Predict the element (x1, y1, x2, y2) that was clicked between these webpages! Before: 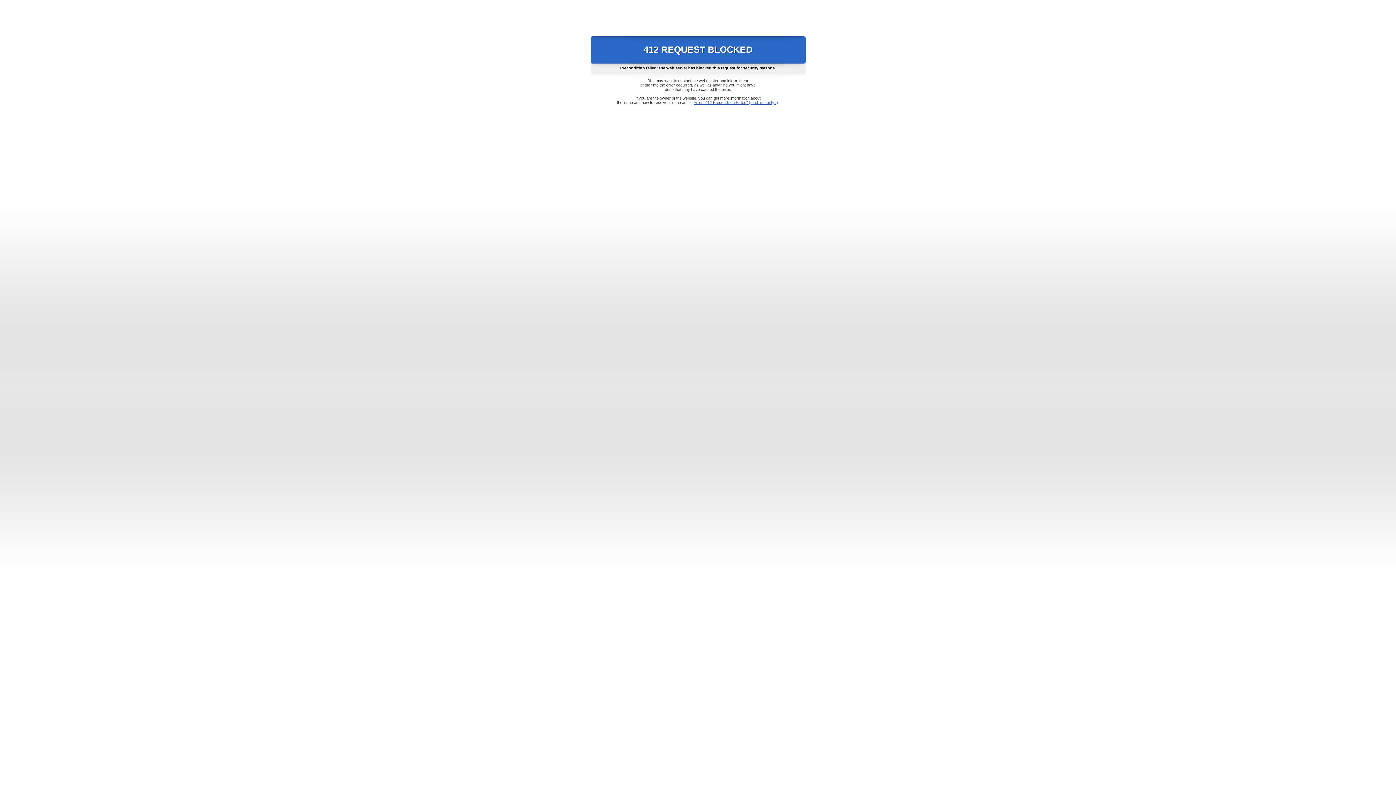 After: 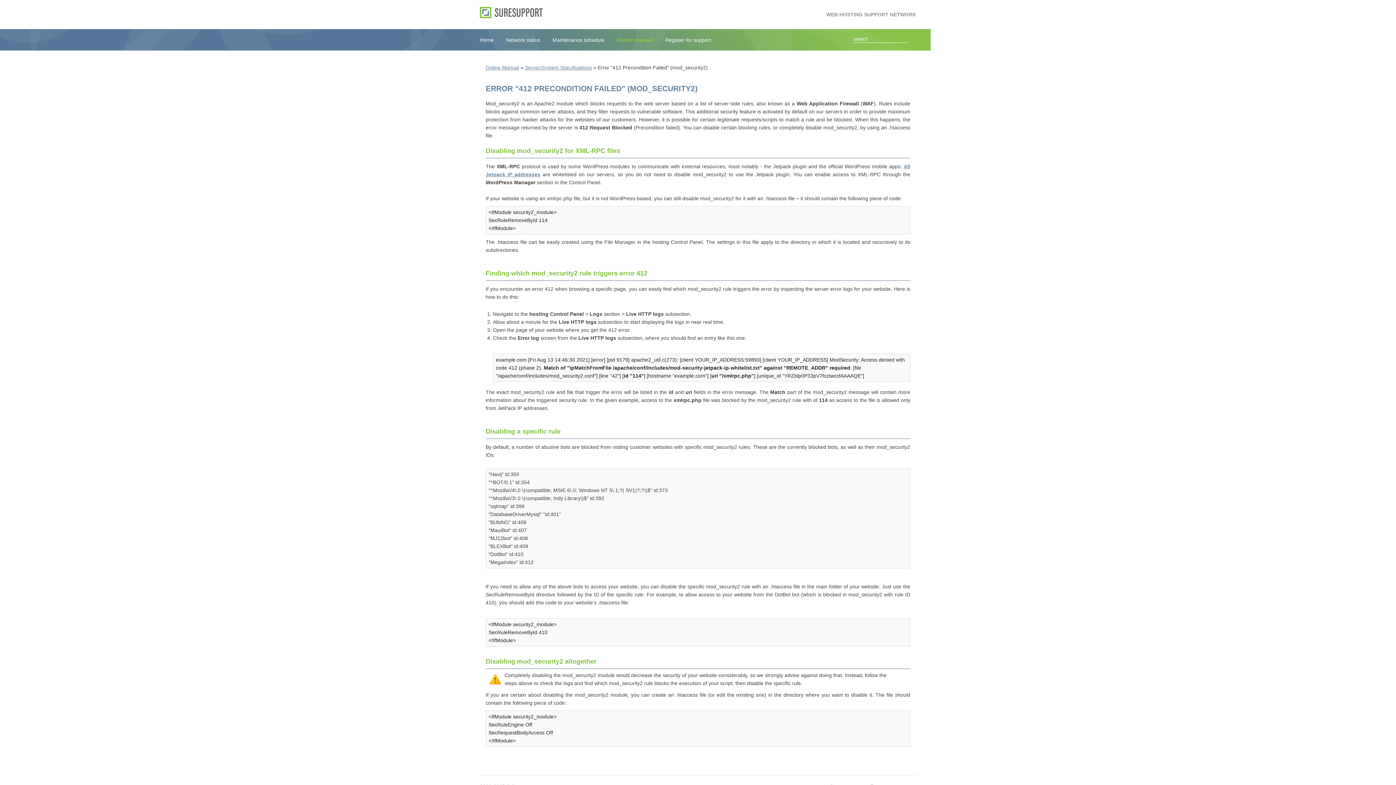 Action: label: Error "412 Precondition Failed" (mod_security2) bbox: (693, 100, 778, 104)